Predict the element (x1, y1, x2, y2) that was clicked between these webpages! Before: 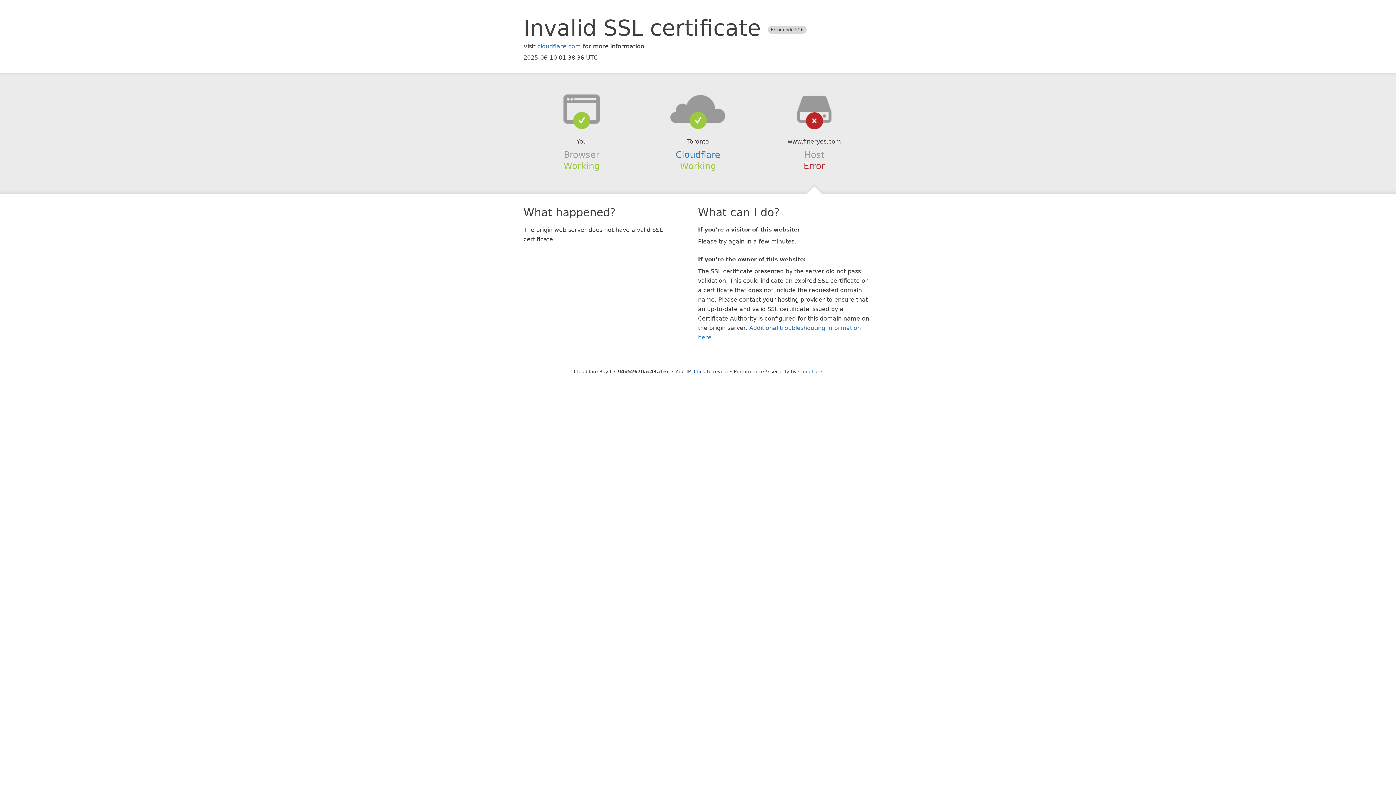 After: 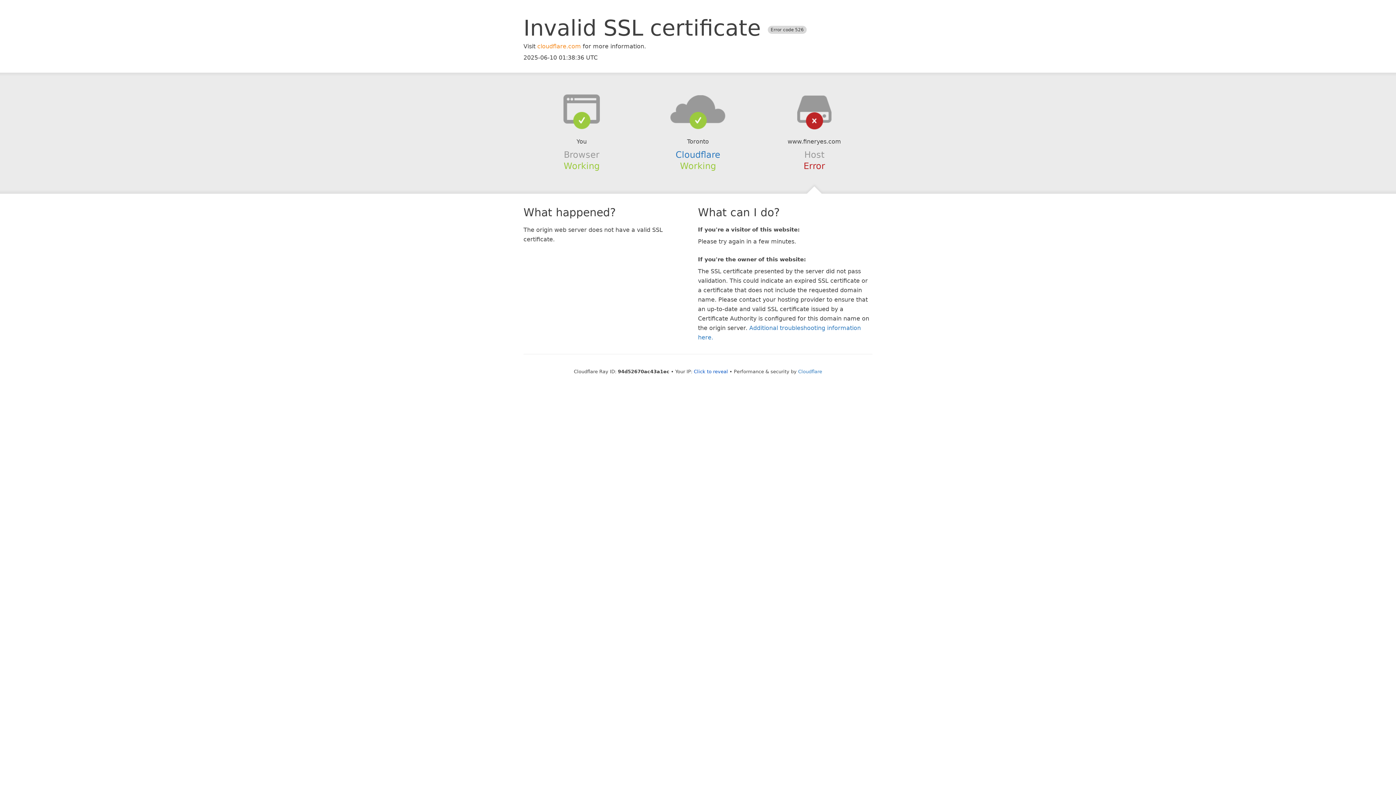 Action: label: cloudflare.com bbox: (537, 42, 581, 49)